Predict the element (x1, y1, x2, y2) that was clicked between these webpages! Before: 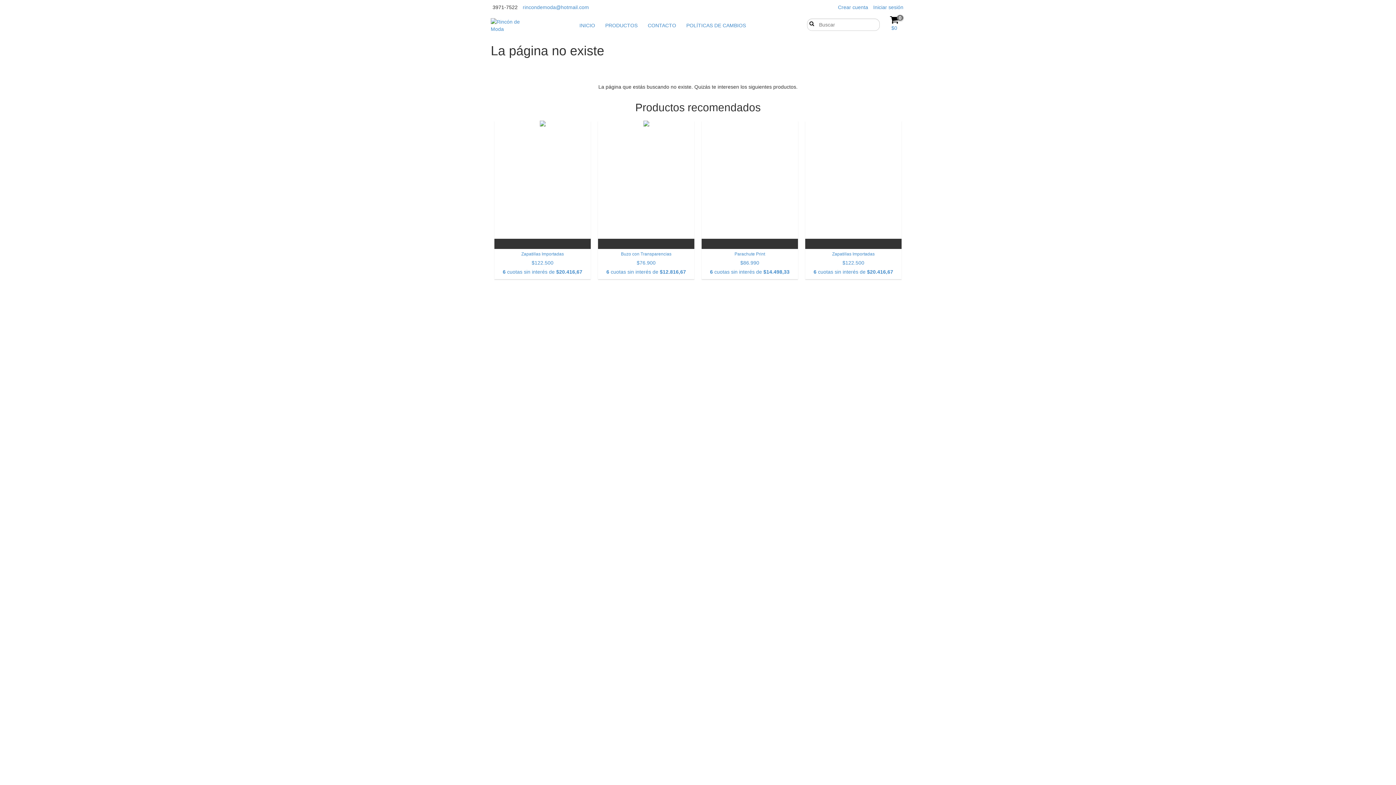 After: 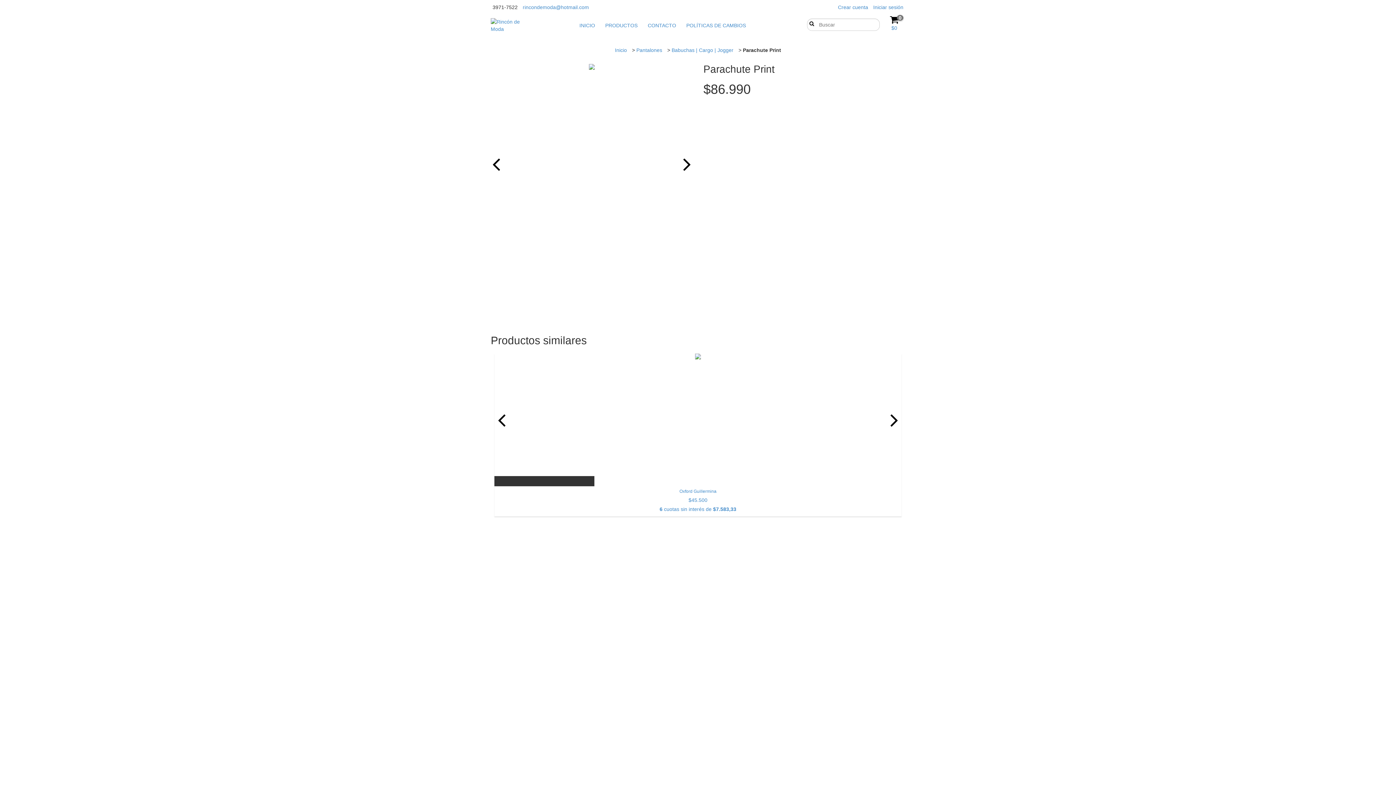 Action: bbox: (705, 251, 794, 275) label: Parachute Print